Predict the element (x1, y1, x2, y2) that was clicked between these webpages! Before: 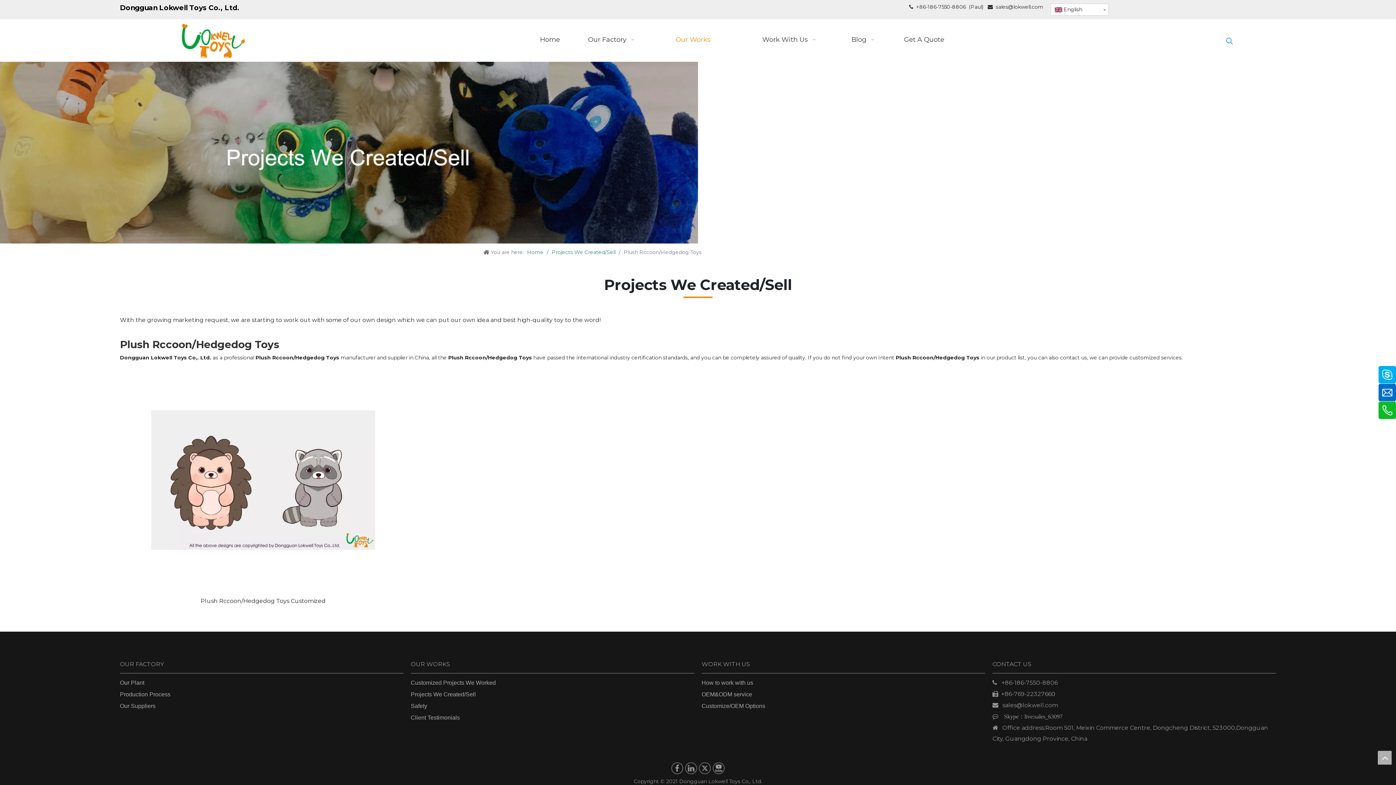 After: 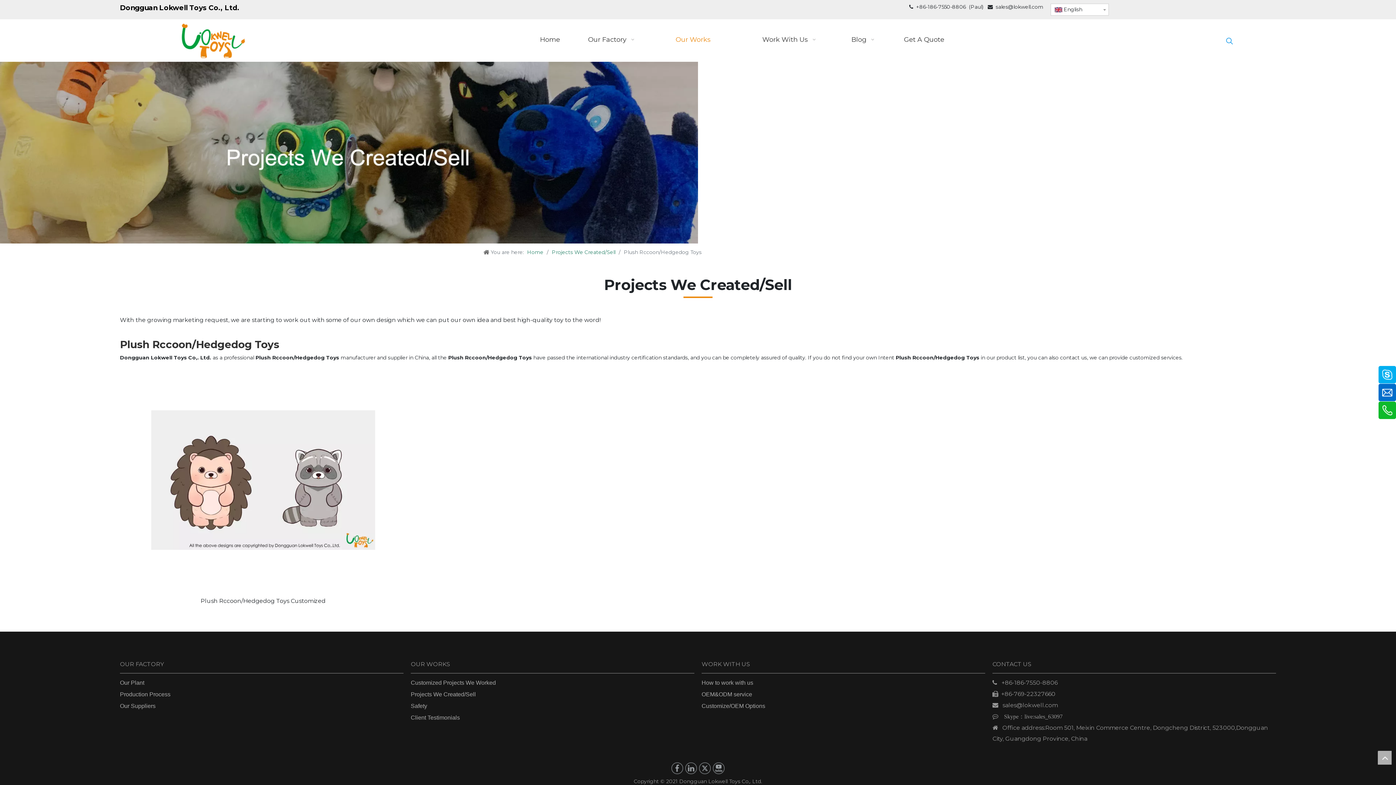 Action: label: Projects We Created_Sell bbox: (0, 61, 698, 243)